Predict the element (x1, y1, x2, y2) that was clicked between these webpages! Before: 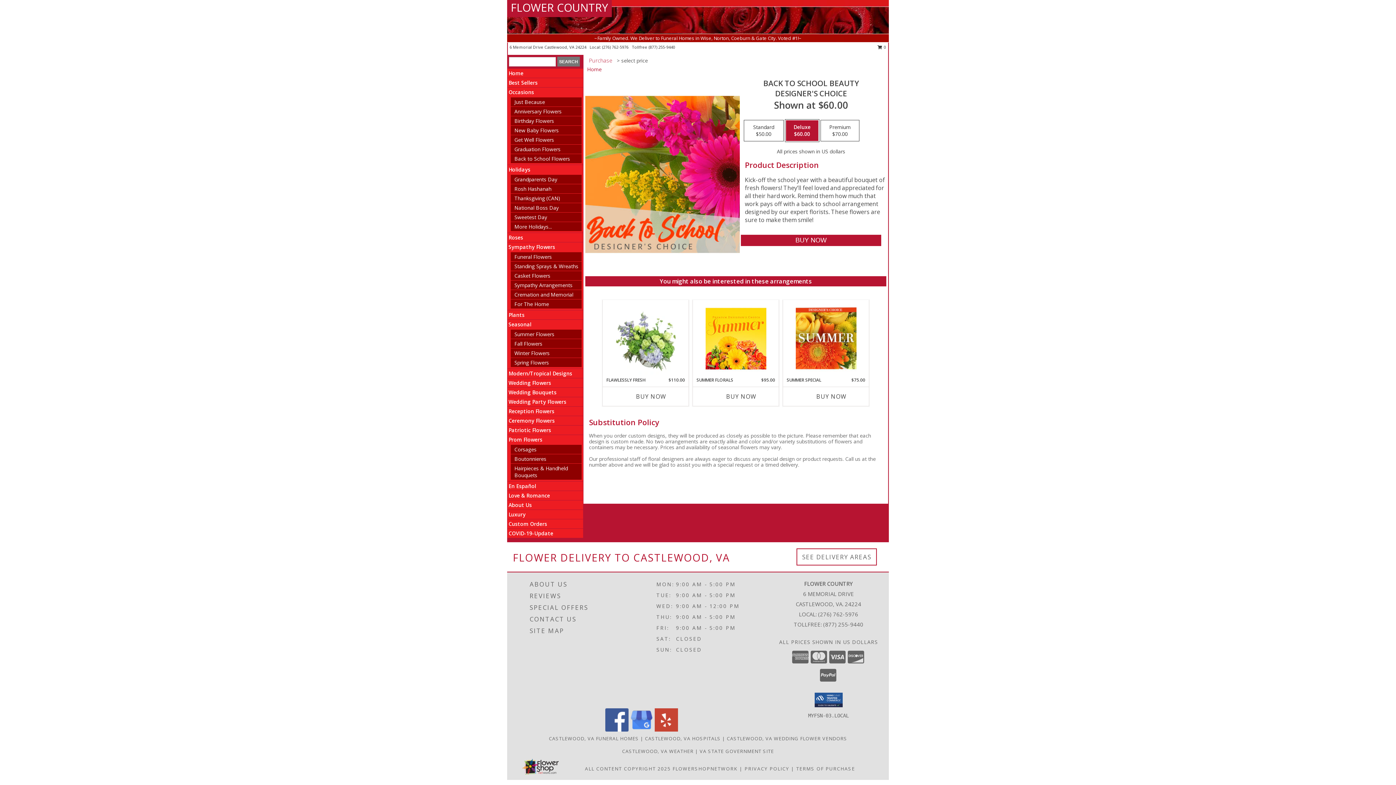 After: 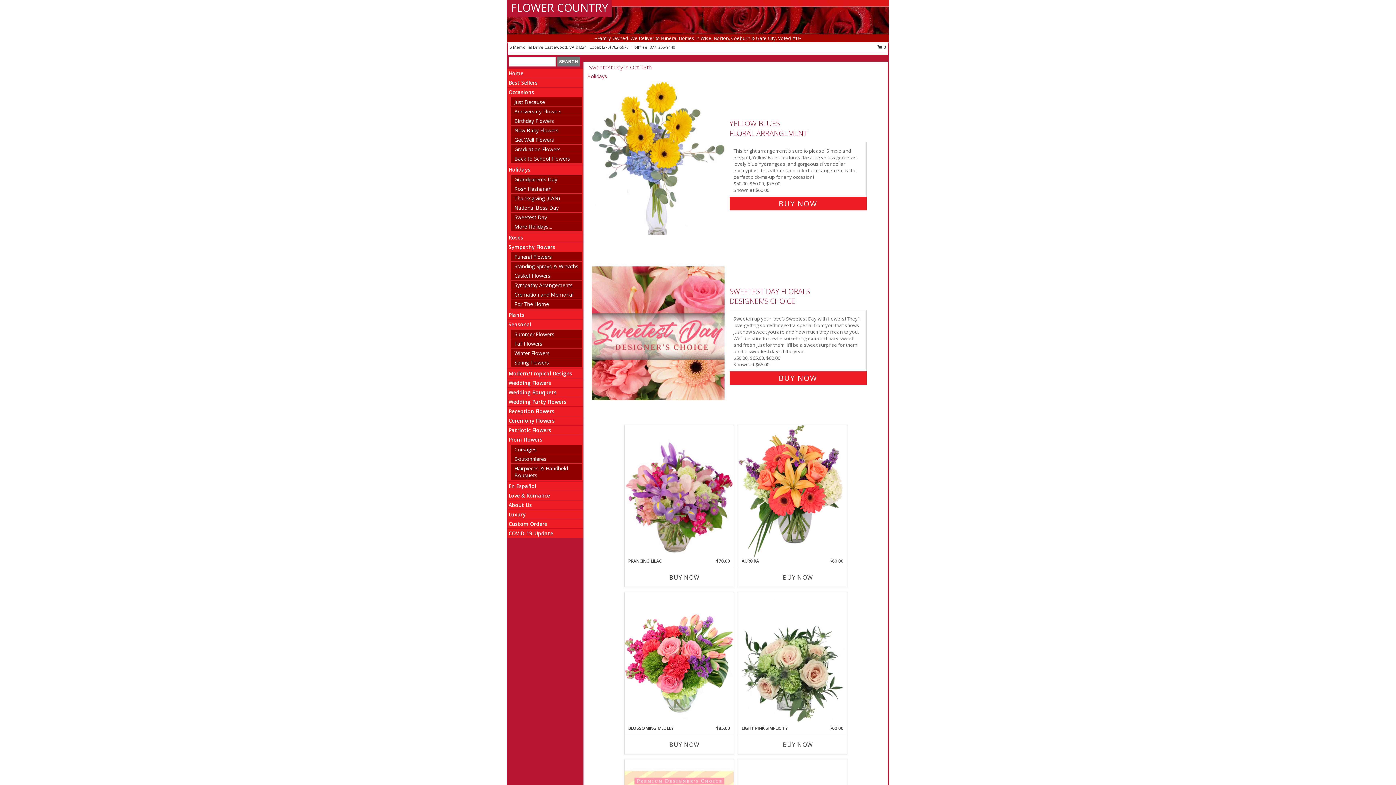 Action: bbox: (514, 213, 547, 220) label: Sweetest Day